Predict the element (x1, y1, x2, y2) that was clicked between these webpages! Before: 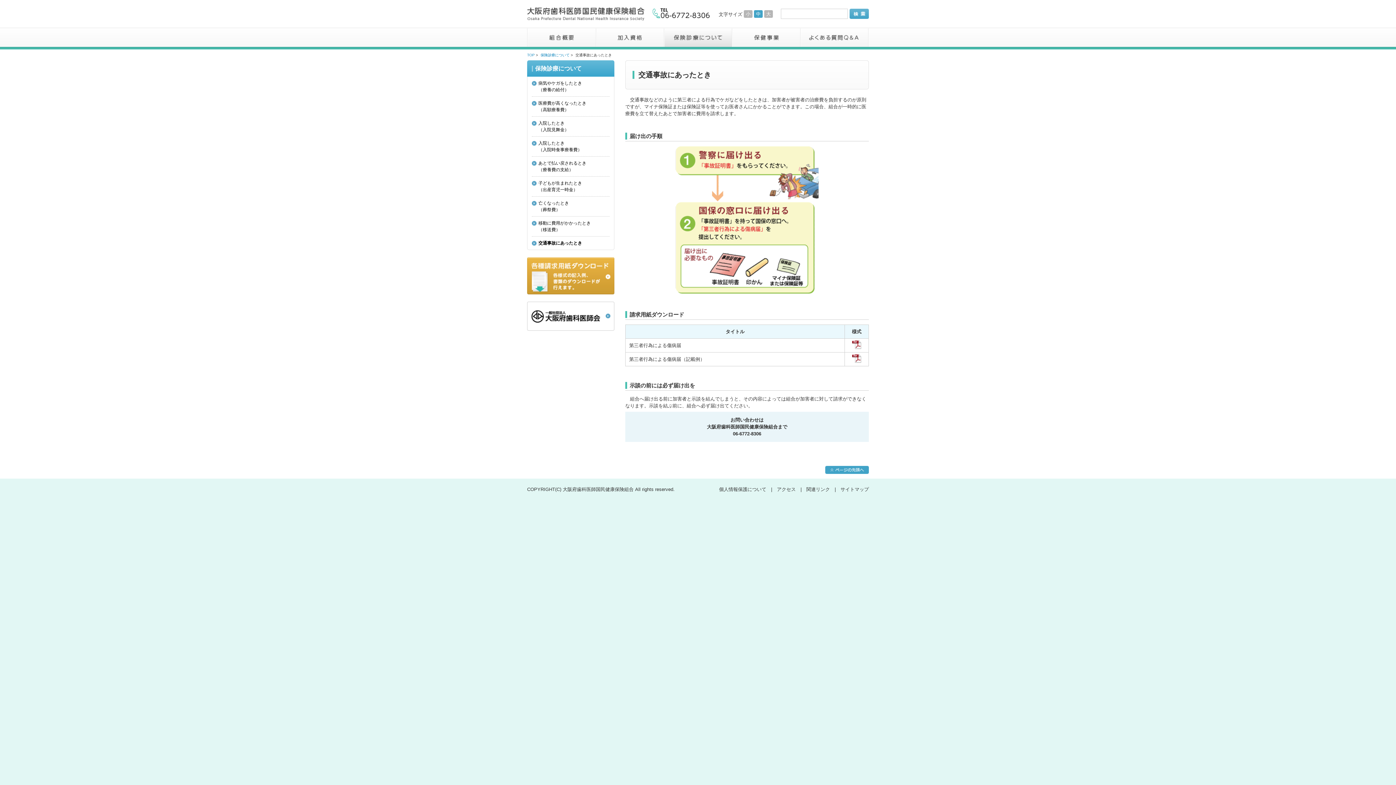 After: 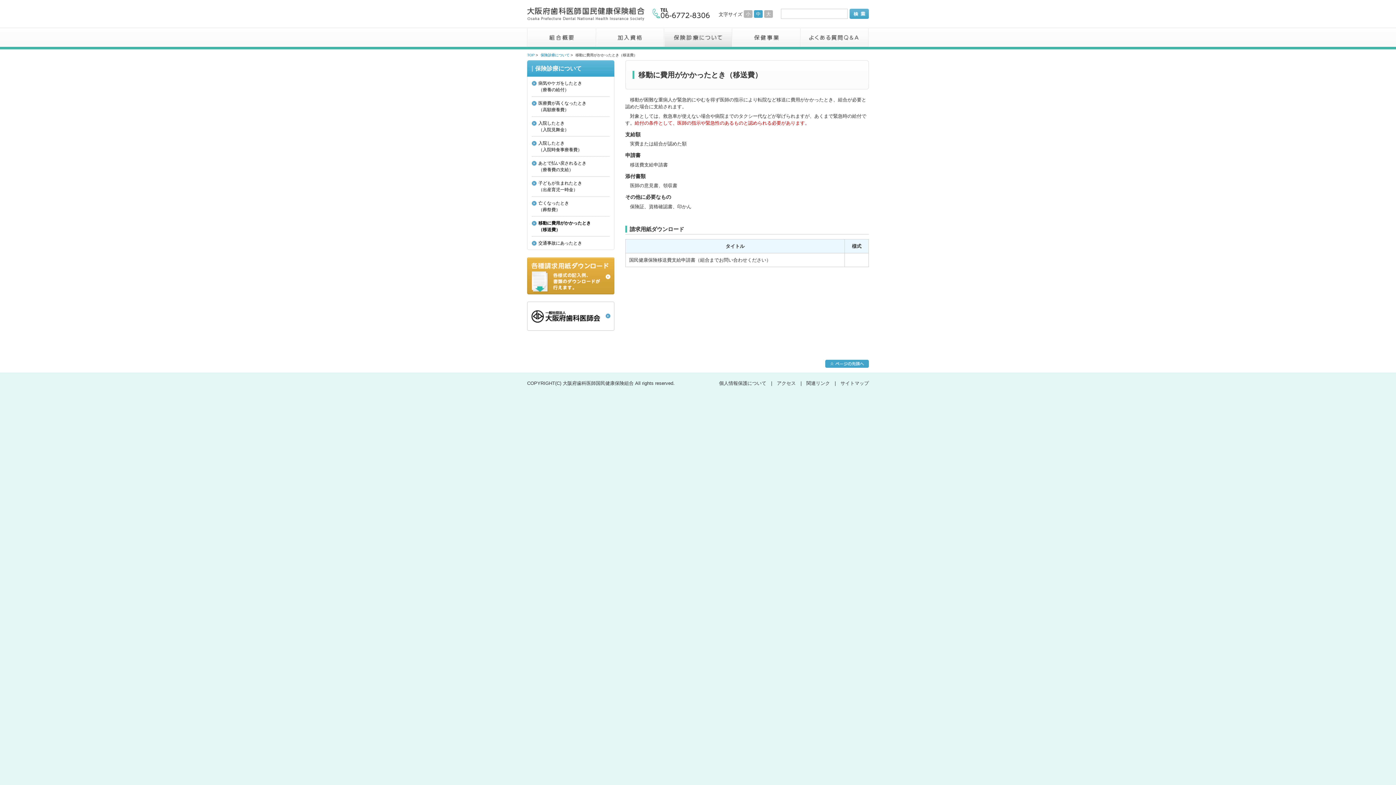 Action: label: 移動に費用がかかったとき
（移送費） bbox: (532, 220, 609, 236)